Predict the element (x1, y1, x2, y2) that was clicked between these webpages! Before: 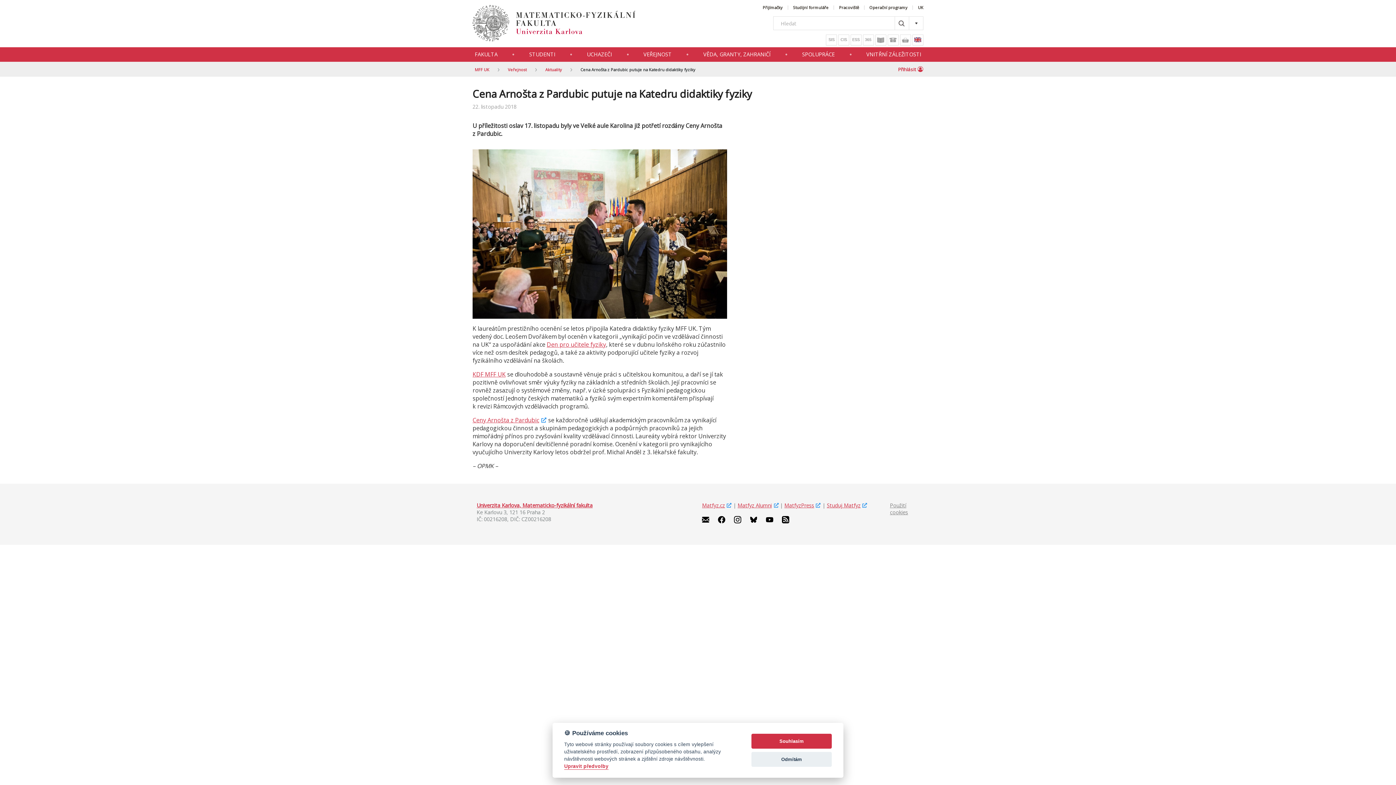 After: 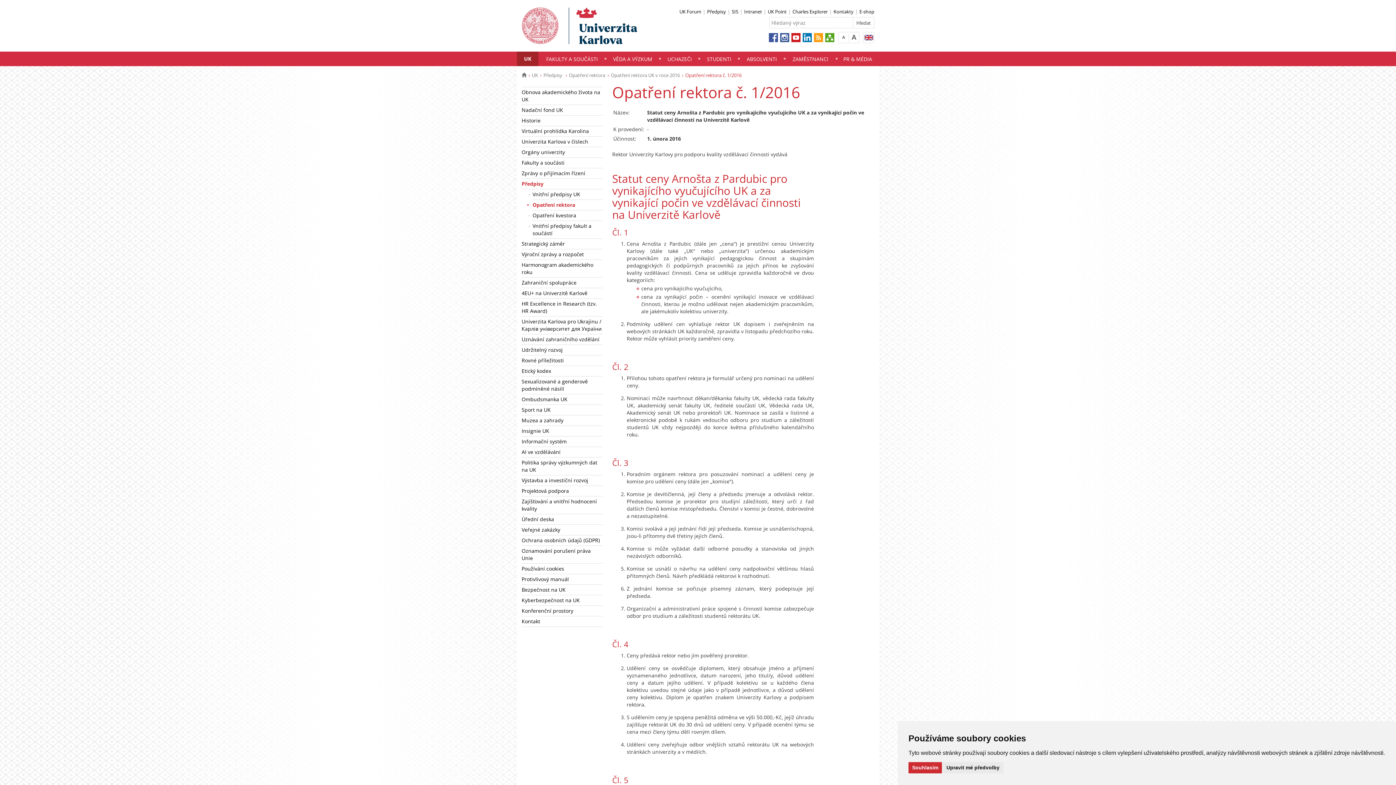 Action: bbox: (472, 416, 546, 424) label: Ceny Arnošta z Pardubic